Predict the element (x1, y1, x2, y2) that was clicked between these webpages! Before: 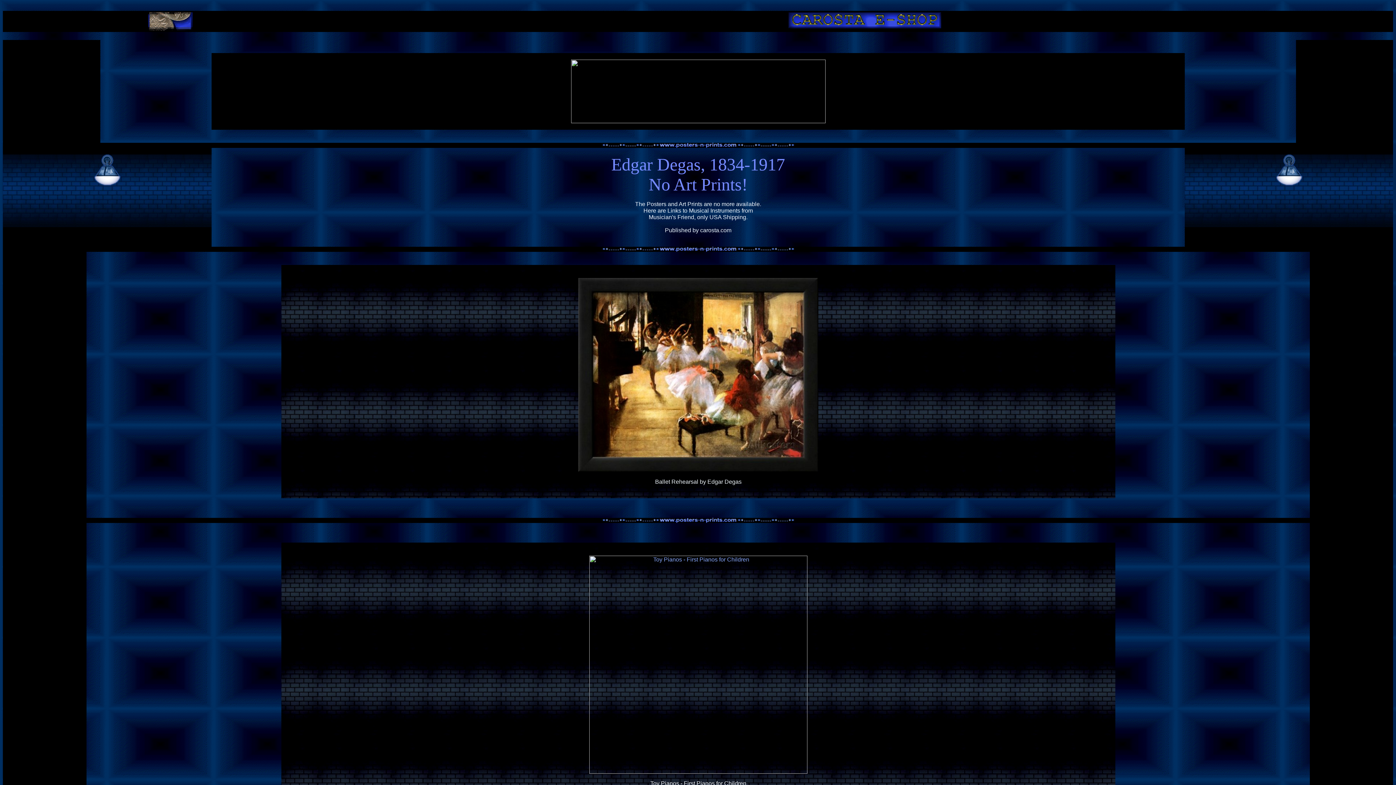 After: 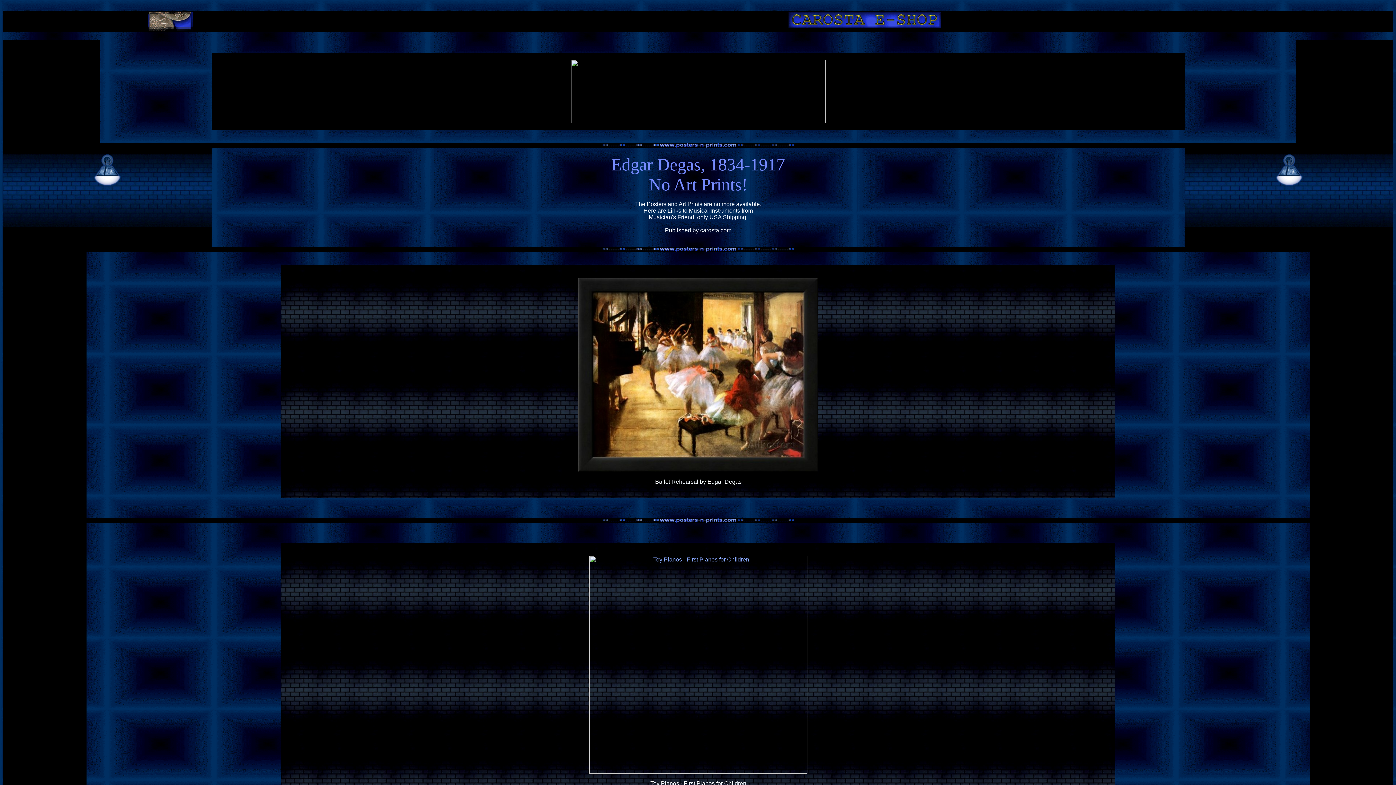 Action: bbox: (571, 118, 825, 124)